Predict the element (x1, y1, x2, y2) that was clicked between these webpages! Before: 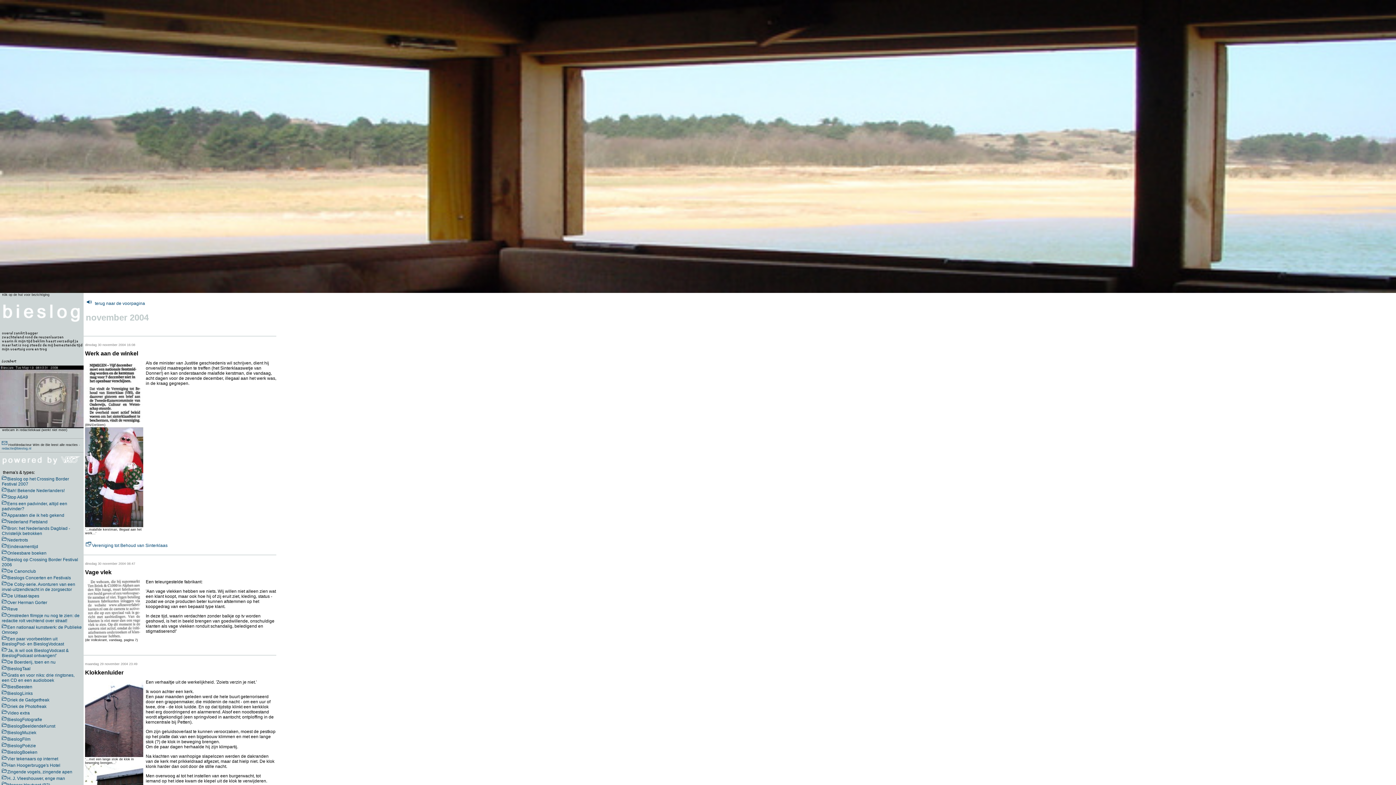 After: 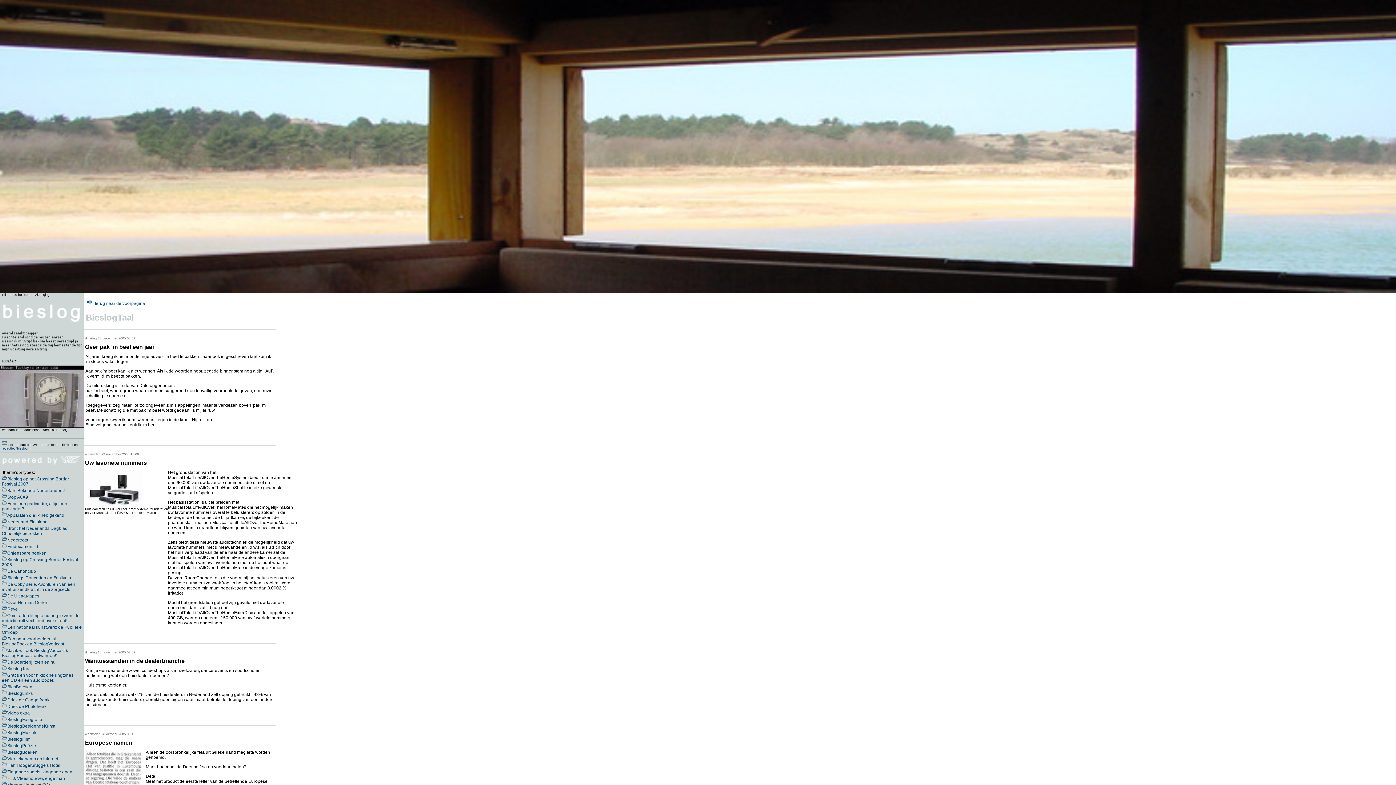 Action: bbox: (1, 666, 30, 671) label: BieslogTaal